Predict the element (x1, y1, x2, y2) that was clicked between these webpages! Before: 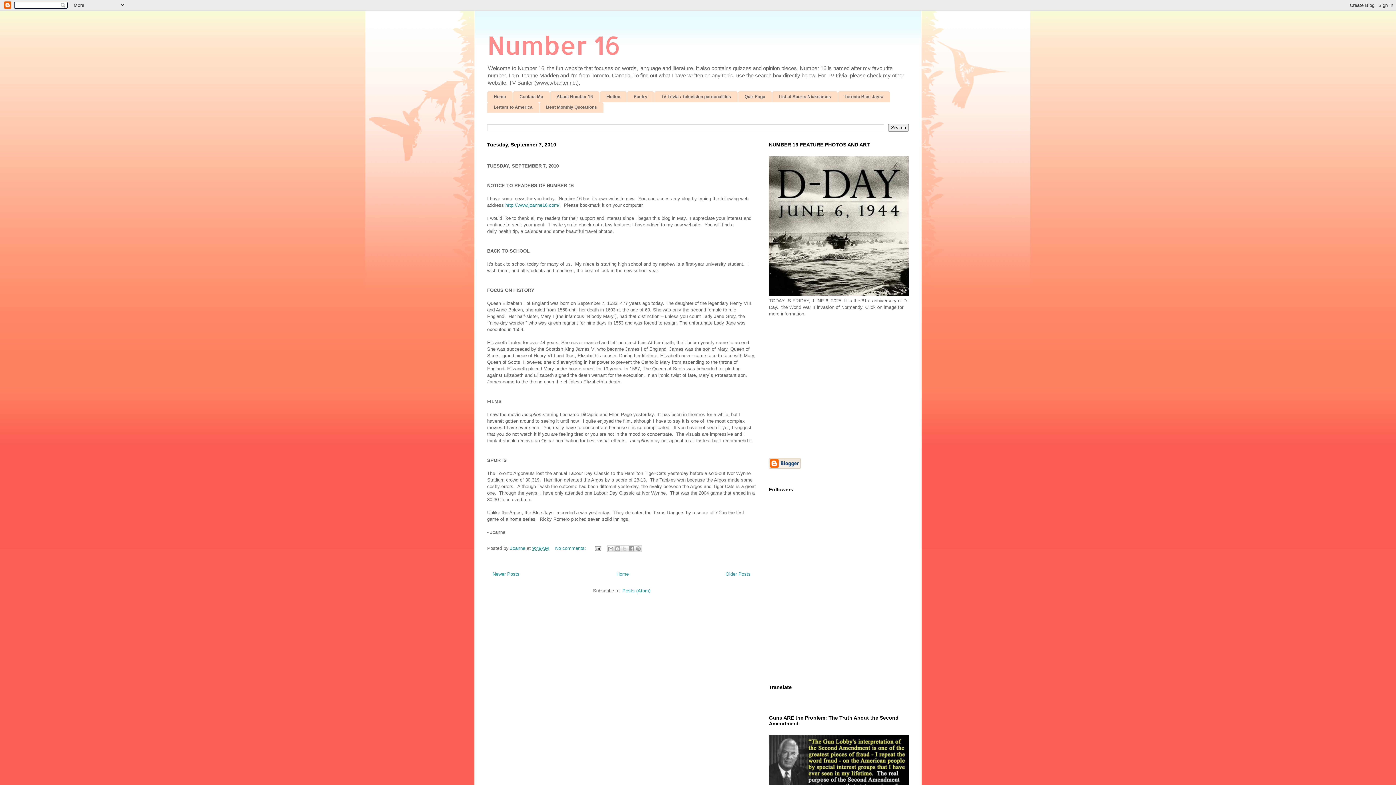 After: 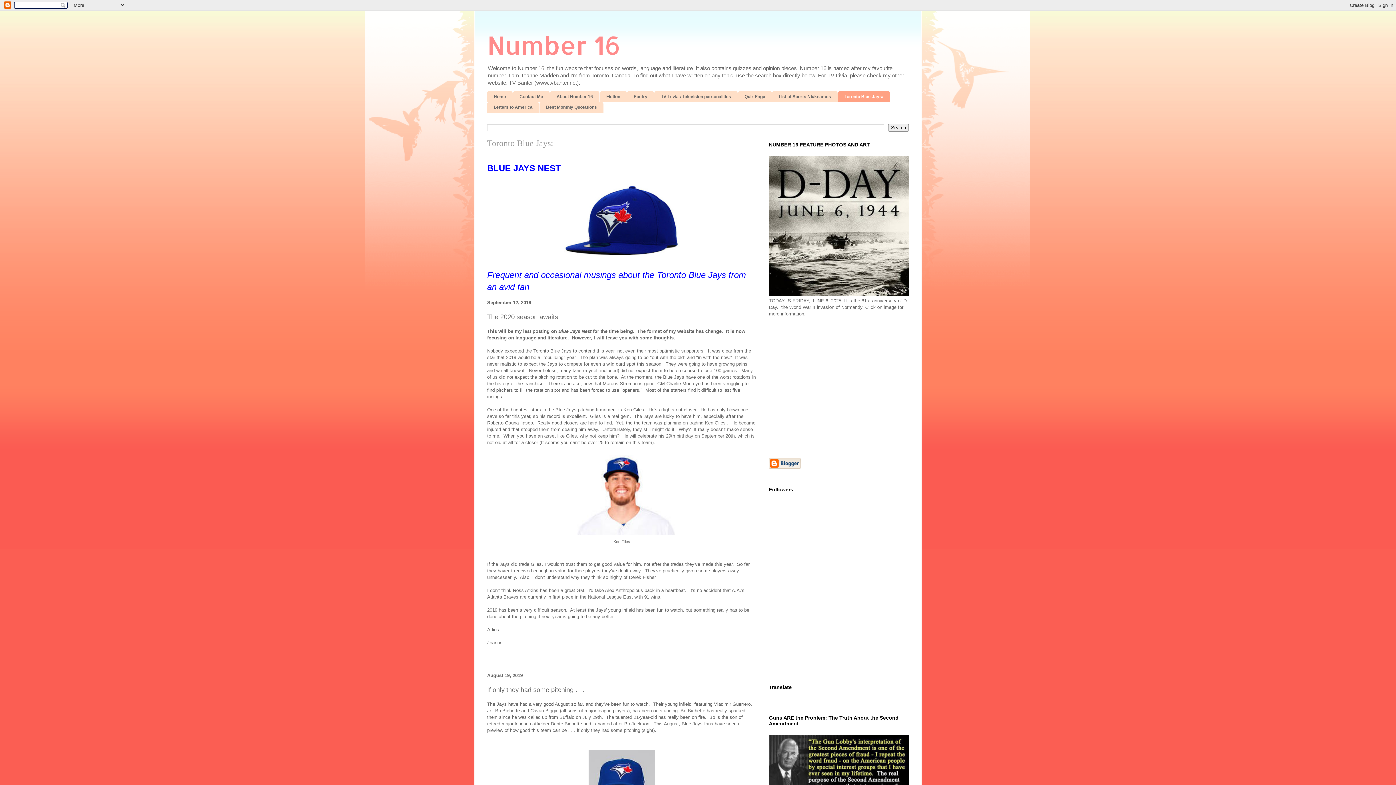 Action: label: Toronto Blue Jays: bbox: (838, 91, 890, 102)